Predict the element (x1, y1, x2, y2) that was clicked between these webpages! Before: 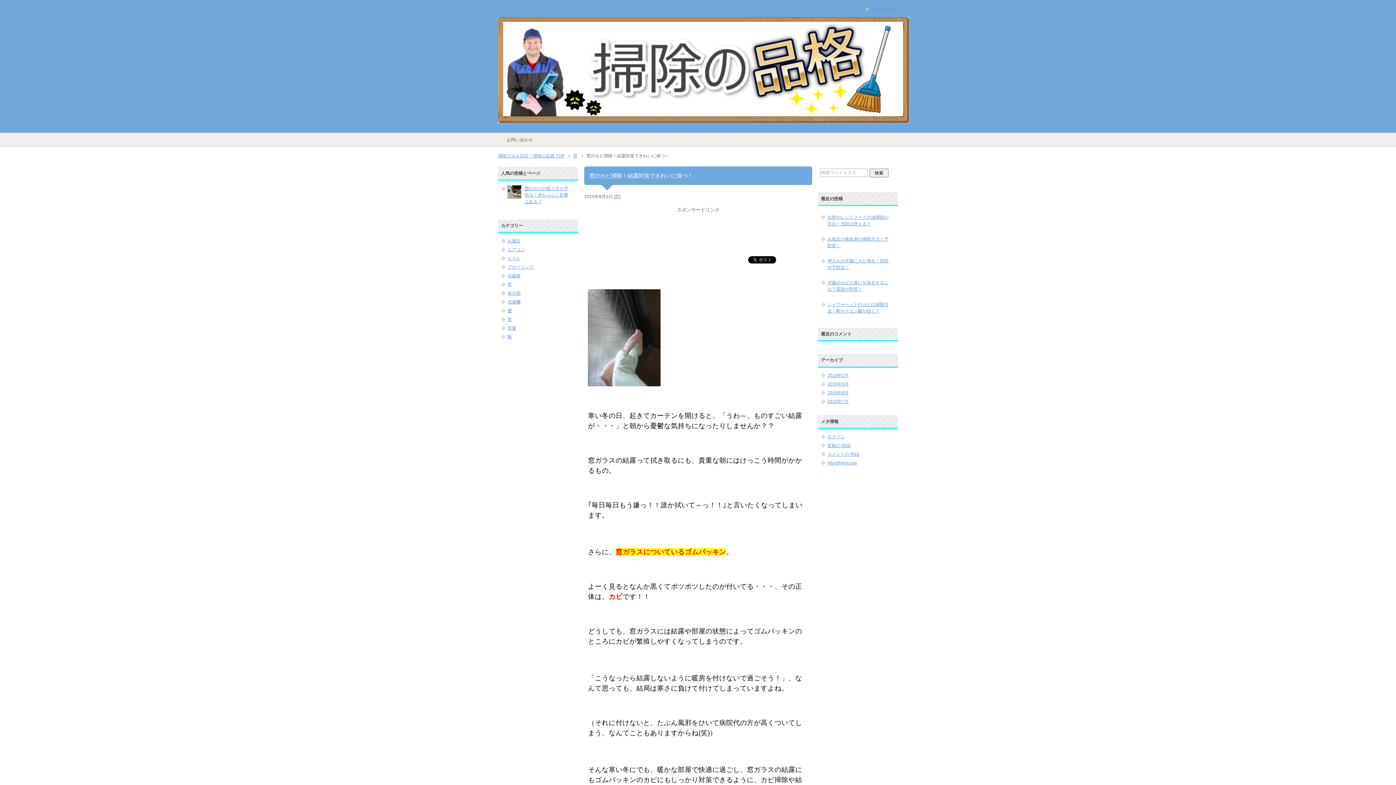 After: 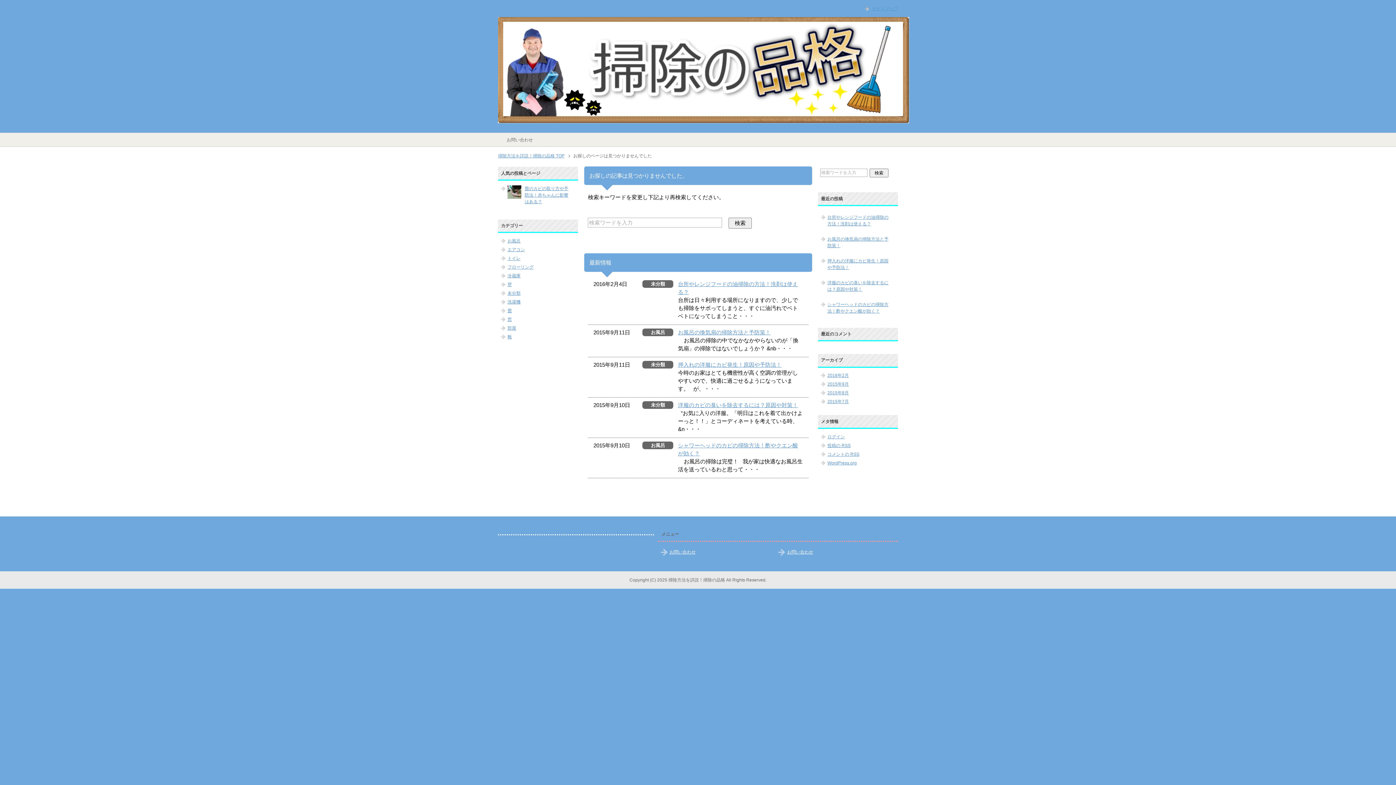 Action: label: サイトマップ bbox: (865, 6, 898, 11)